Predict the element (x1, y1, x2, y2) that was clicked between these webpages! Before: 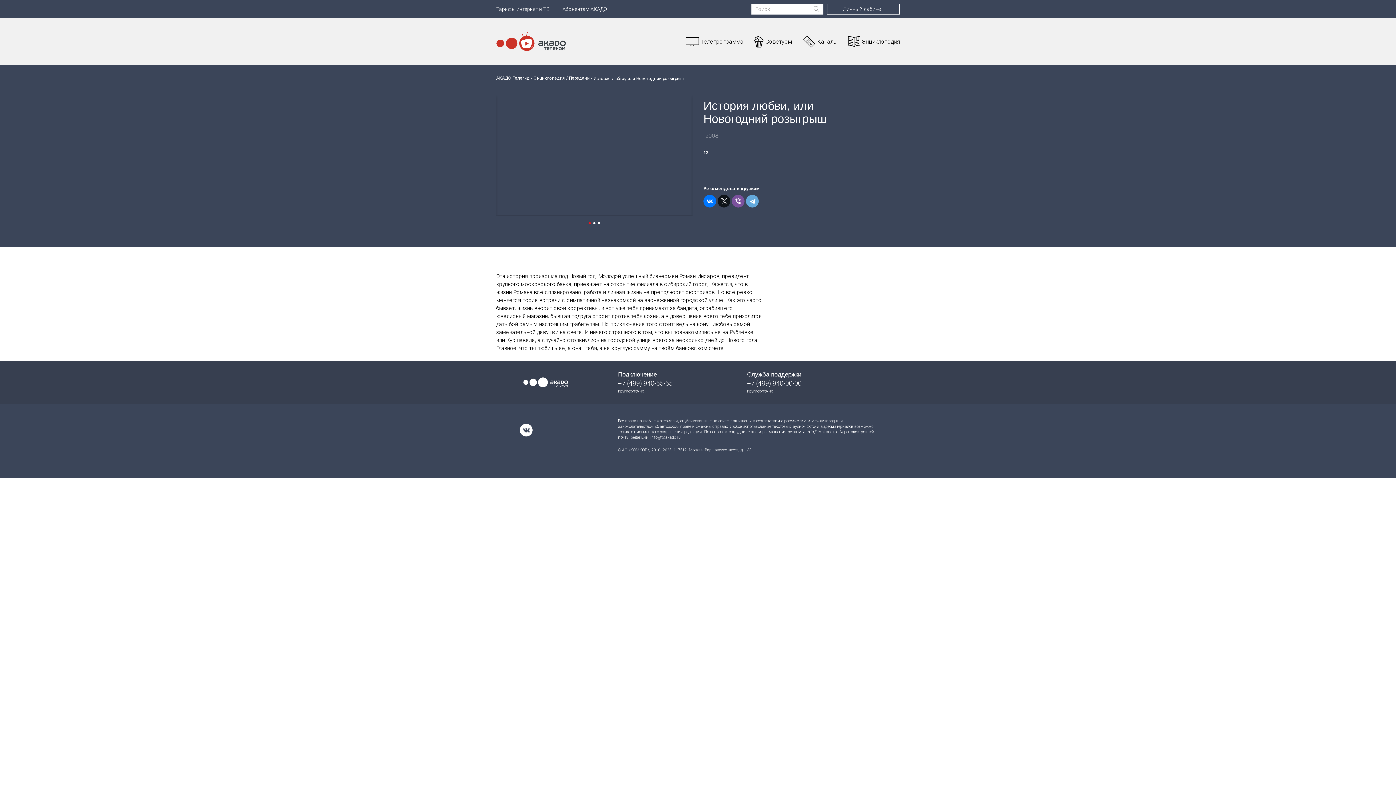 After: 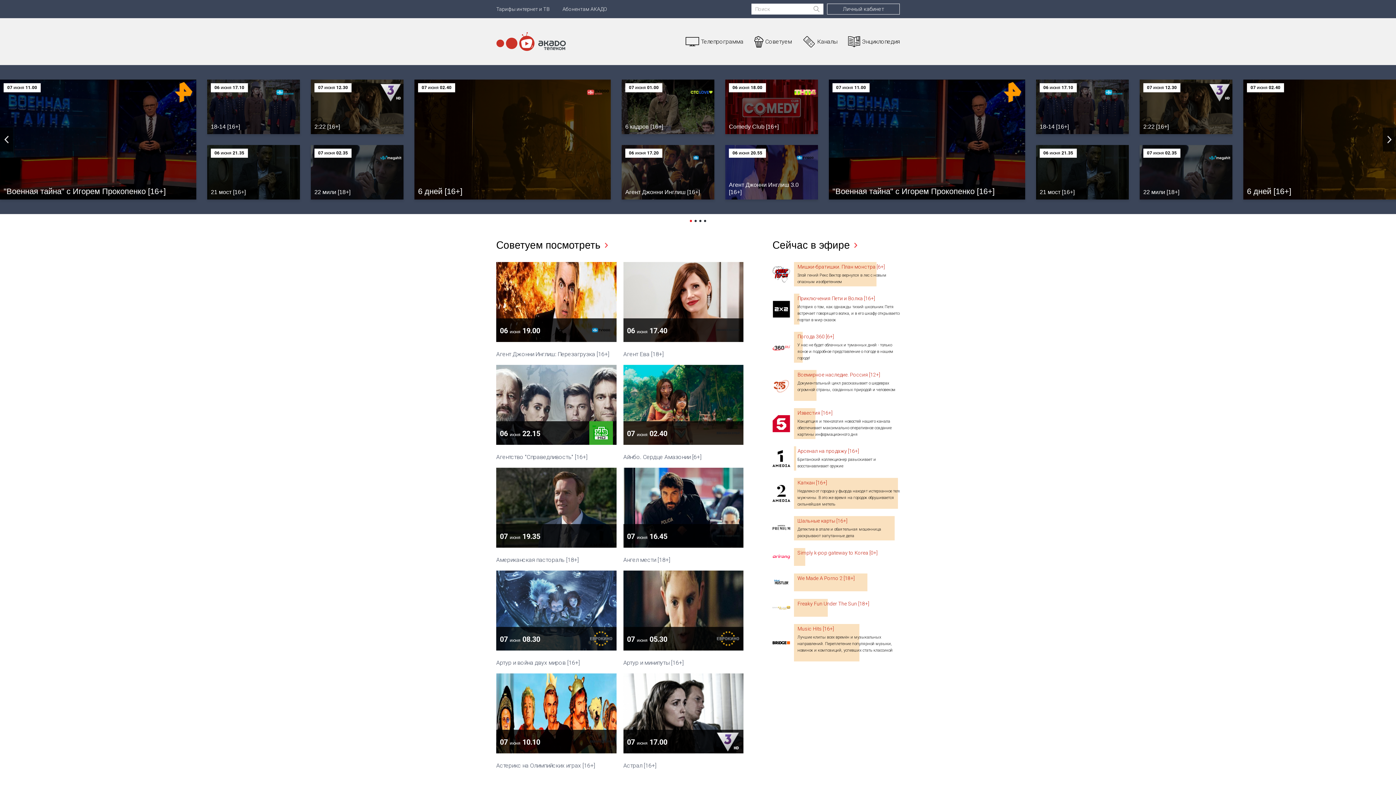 Action: bbox: (496, 32, 566, 51)